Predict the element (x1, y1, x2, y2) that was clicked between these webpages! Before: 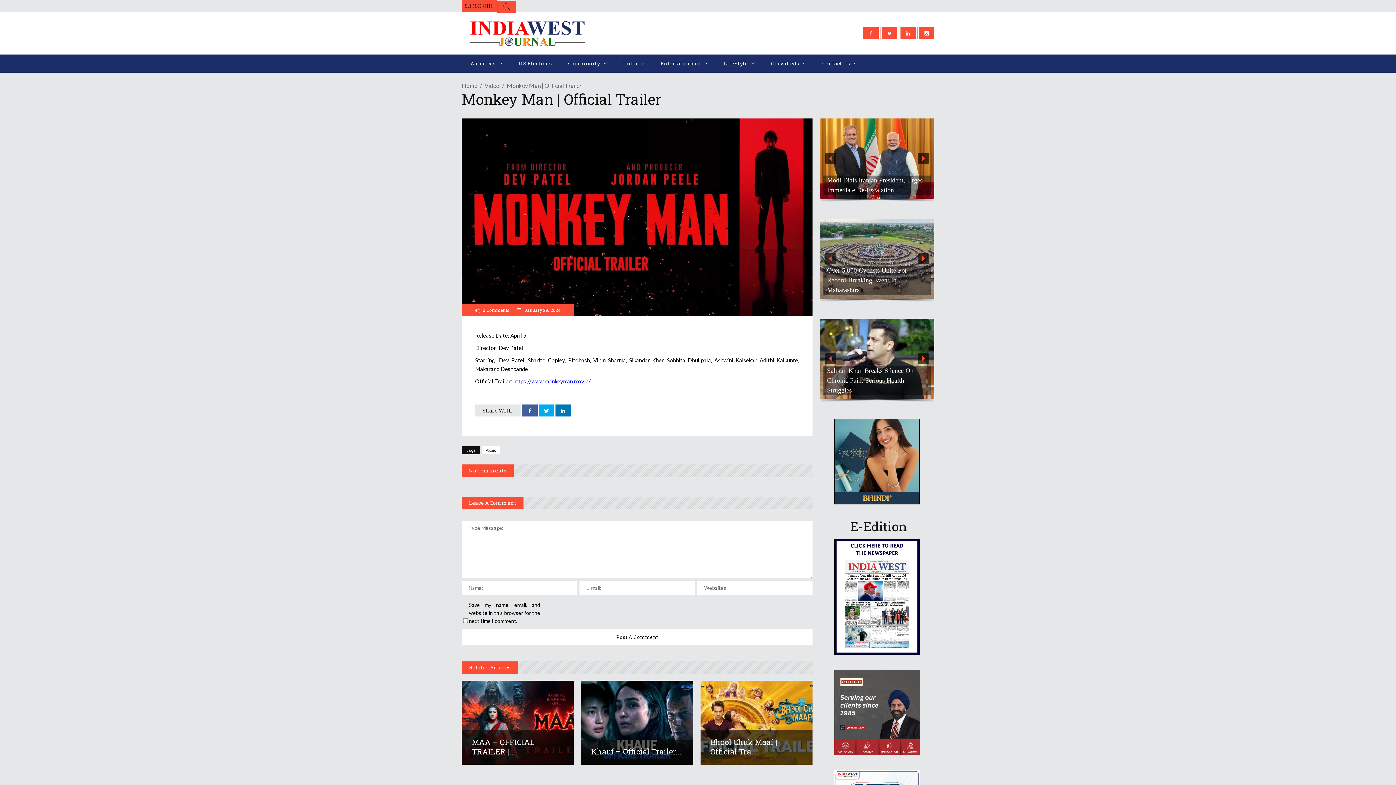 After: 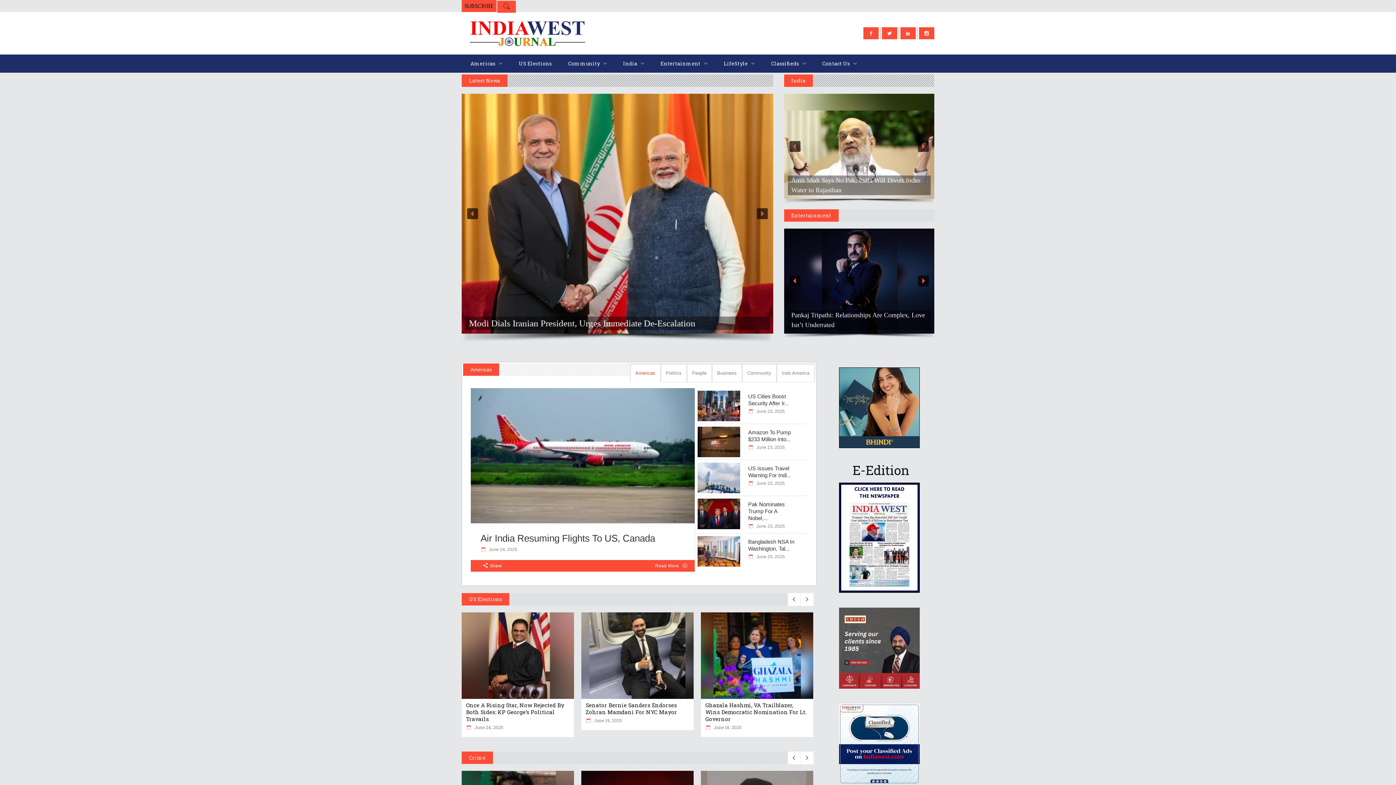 Action: label: Home bbox: (461, 81, 477, 90)